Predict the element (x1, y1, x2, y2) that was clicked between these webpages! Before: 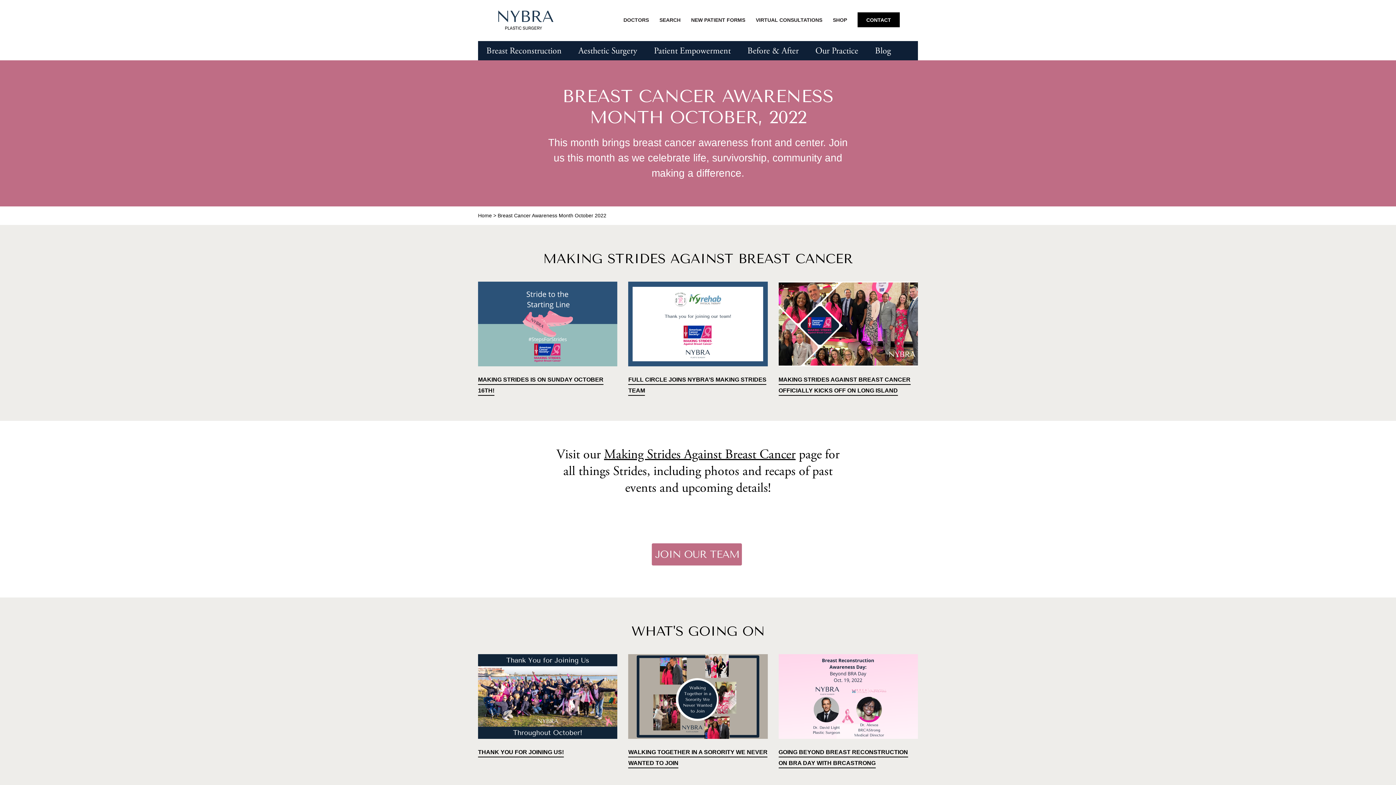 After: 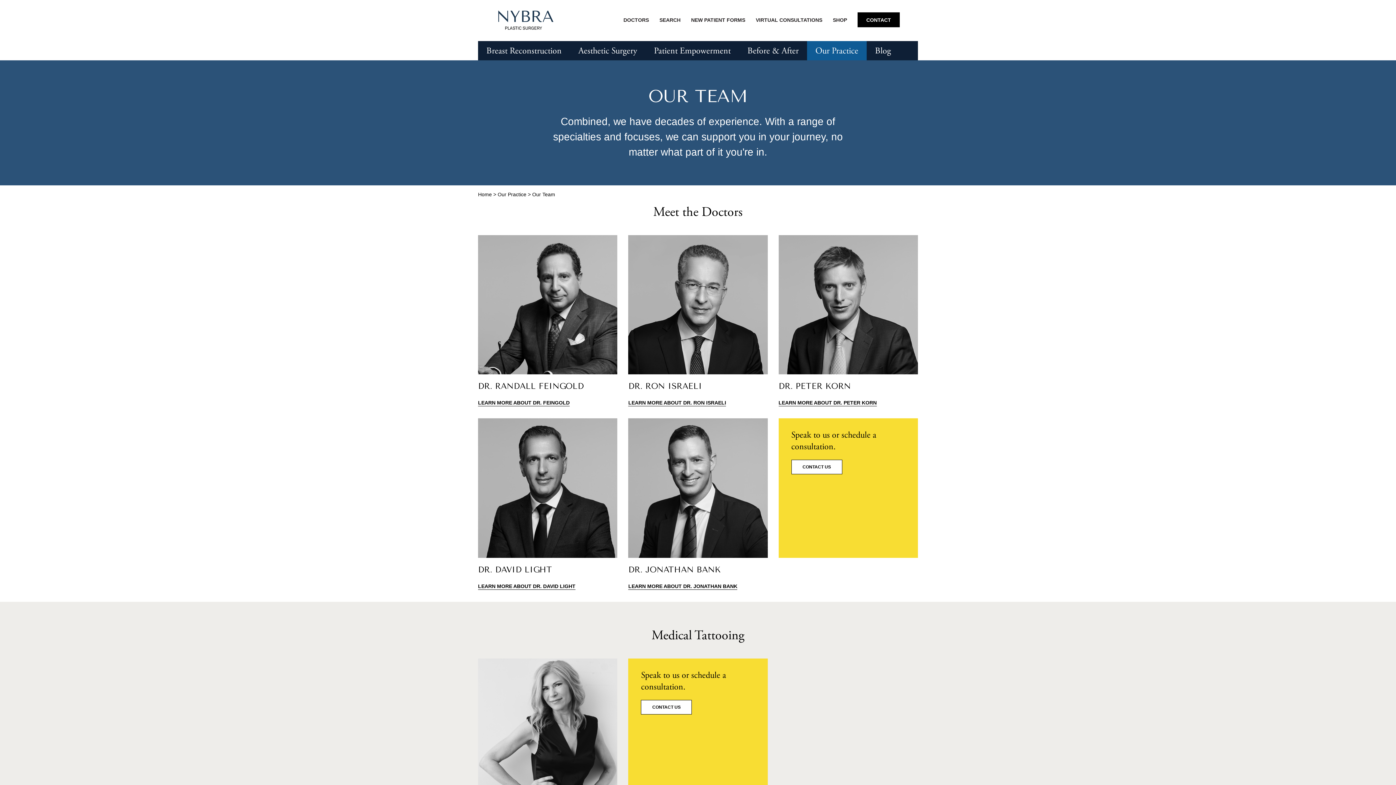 Action: label: DOCTORS bbox: (623, 16, 649, 22)